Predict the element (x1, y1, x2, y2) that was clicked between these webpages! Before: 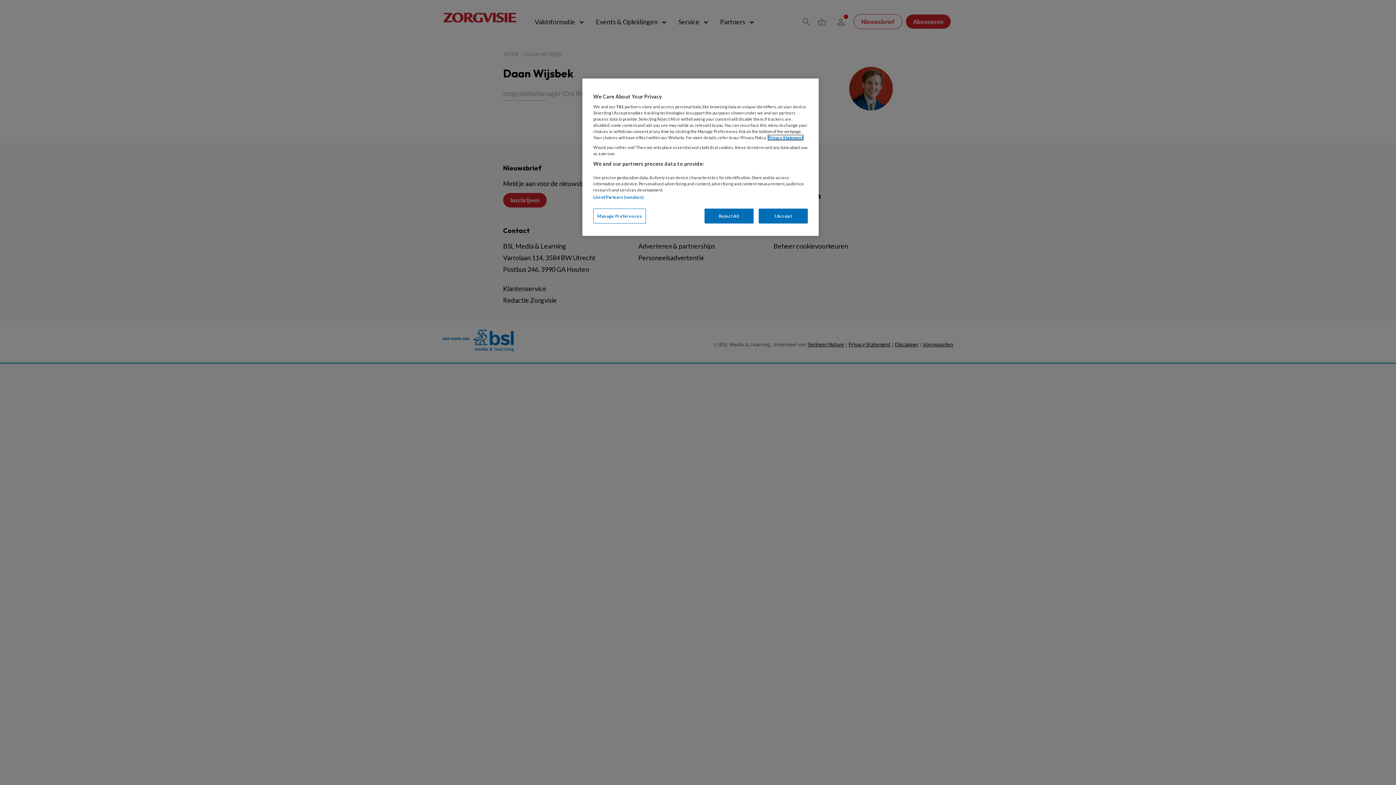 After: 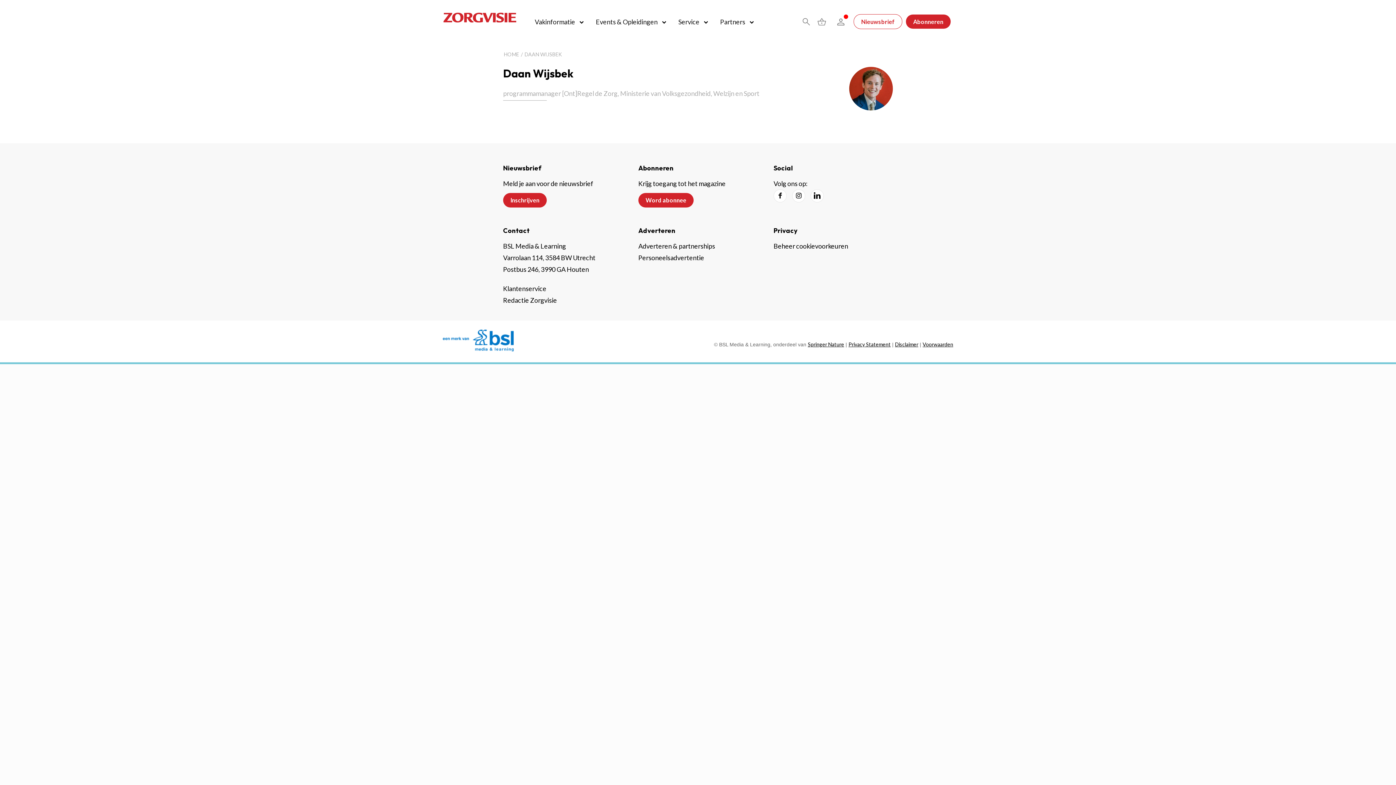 Action: bbox: (704, 208, 753, 223) label: Reject All